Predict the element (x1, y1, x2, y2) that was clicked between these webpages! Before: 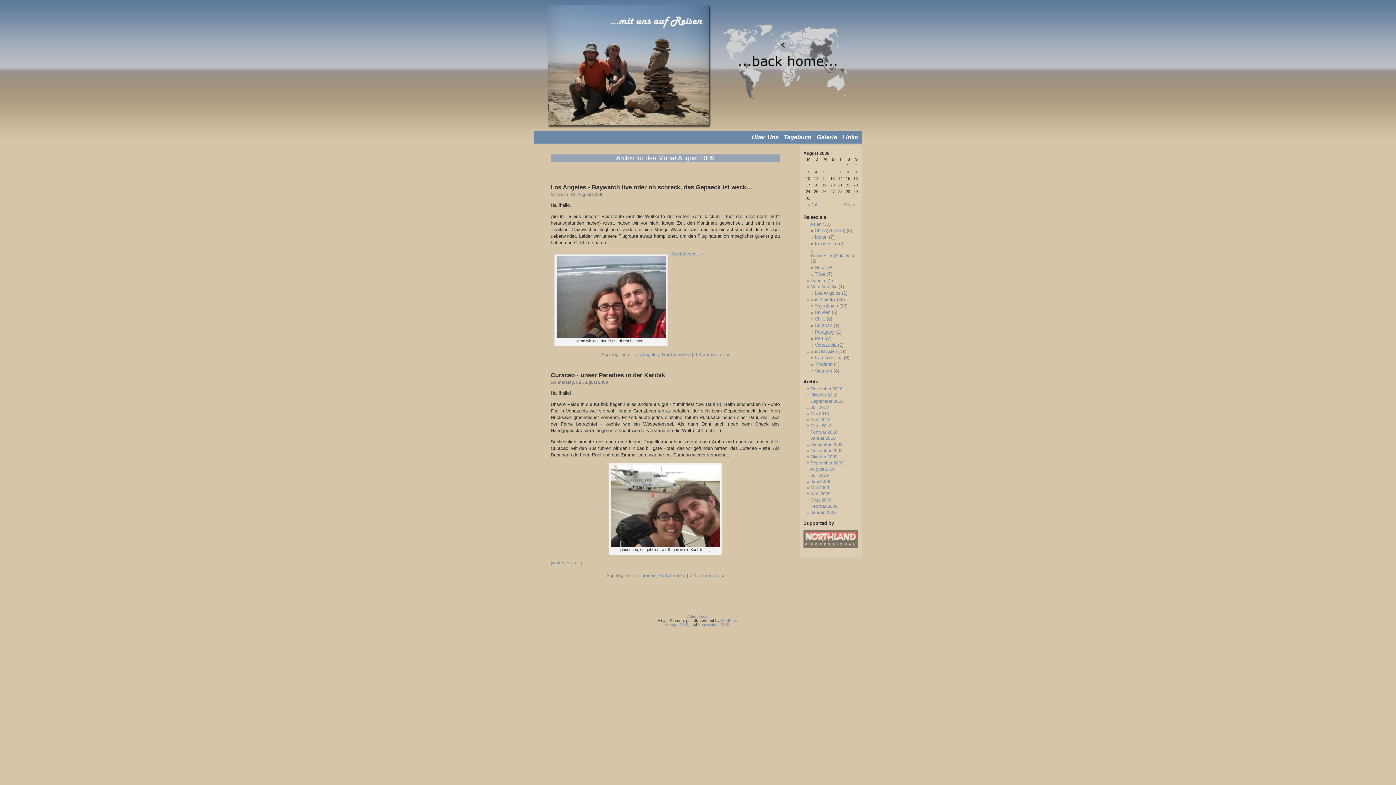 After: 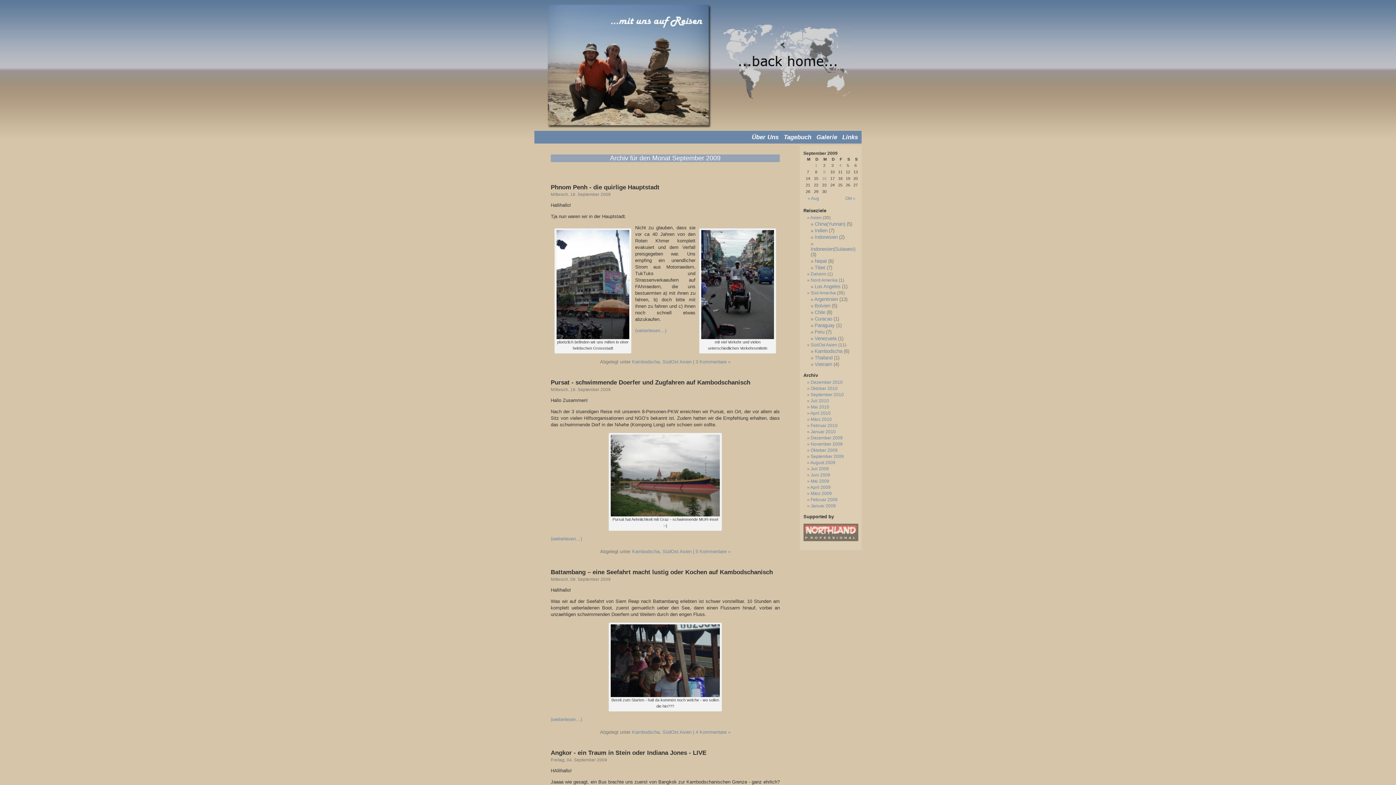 Action: bbox: (837, 202, 859, 207) label: Sep »